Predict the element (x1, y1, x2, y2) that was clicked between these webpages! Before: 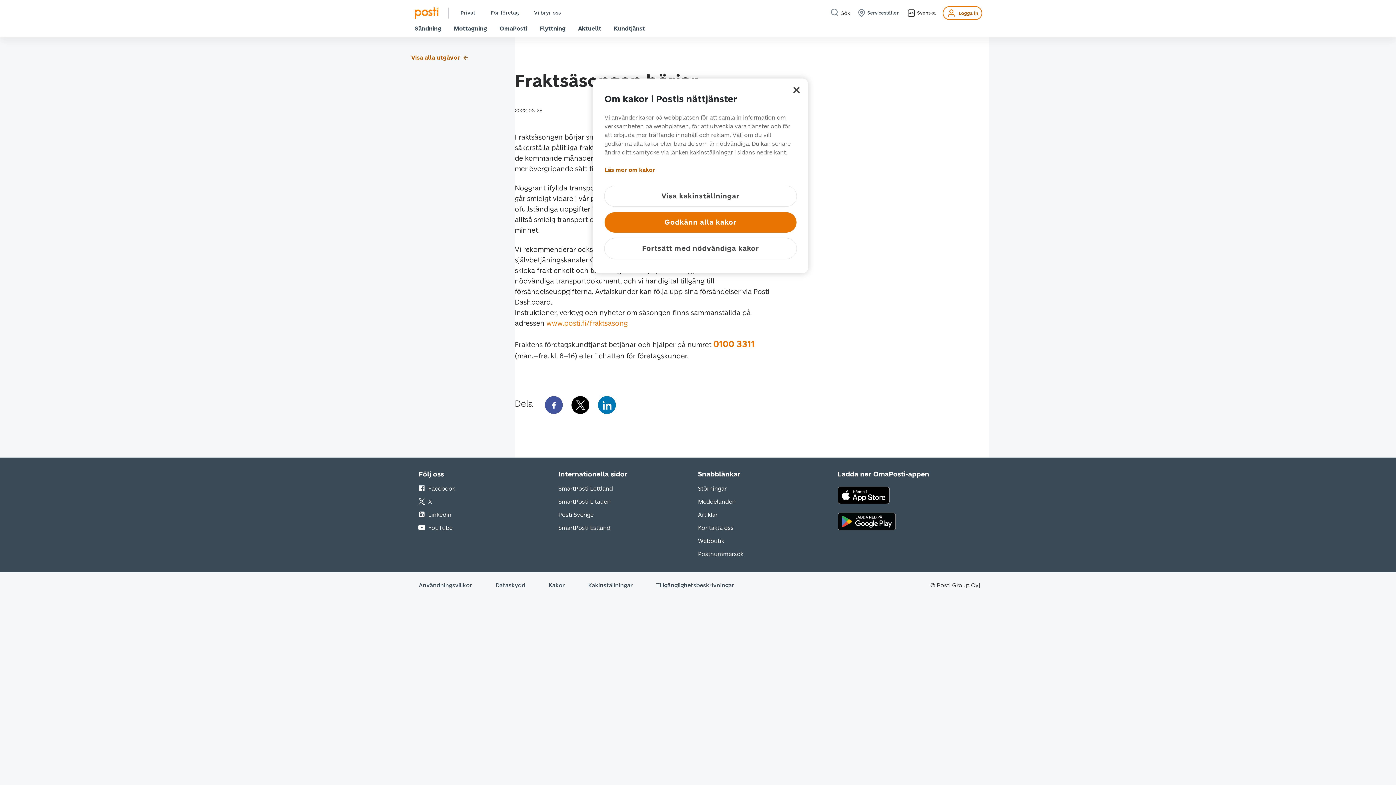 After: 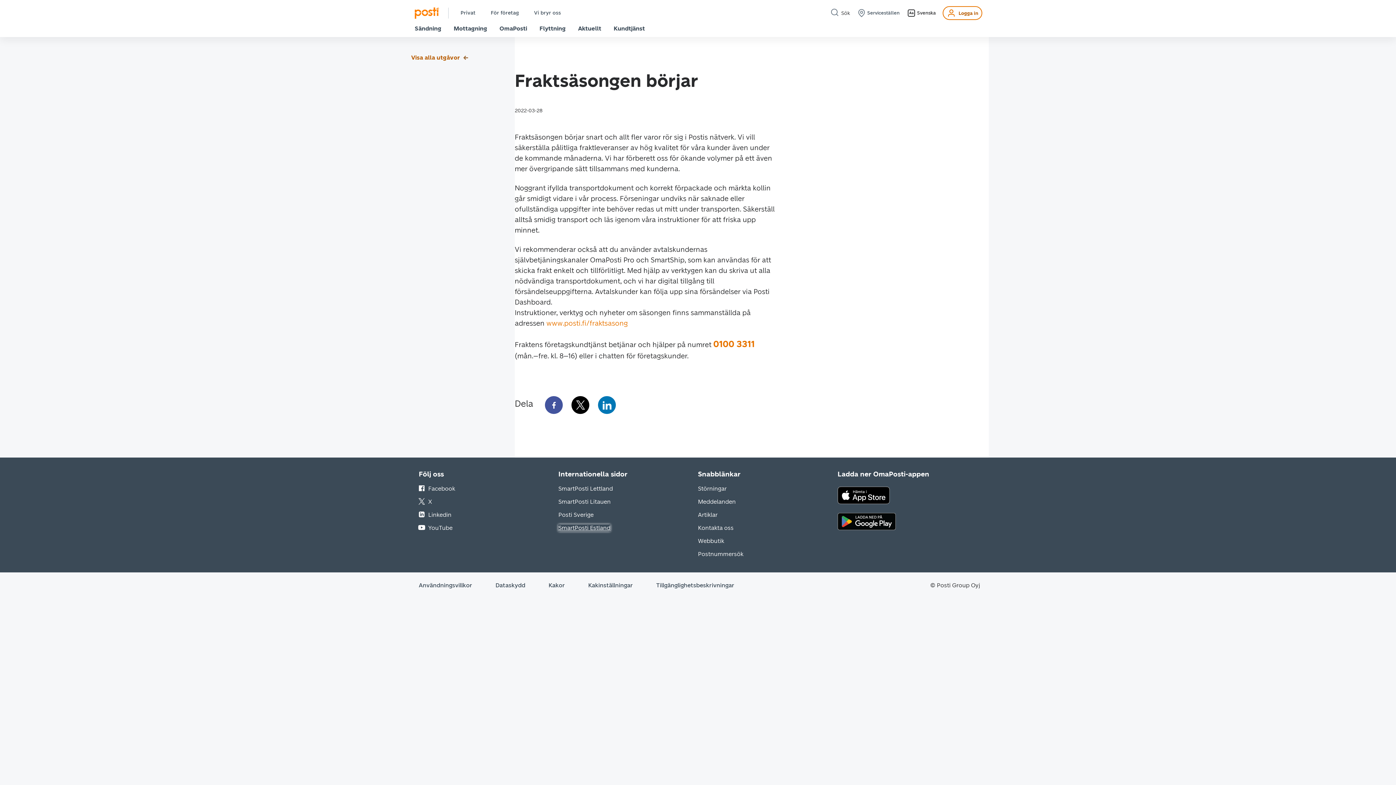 Action: bbox: (558, 493, 608, 499) label: SmartPosti Estland